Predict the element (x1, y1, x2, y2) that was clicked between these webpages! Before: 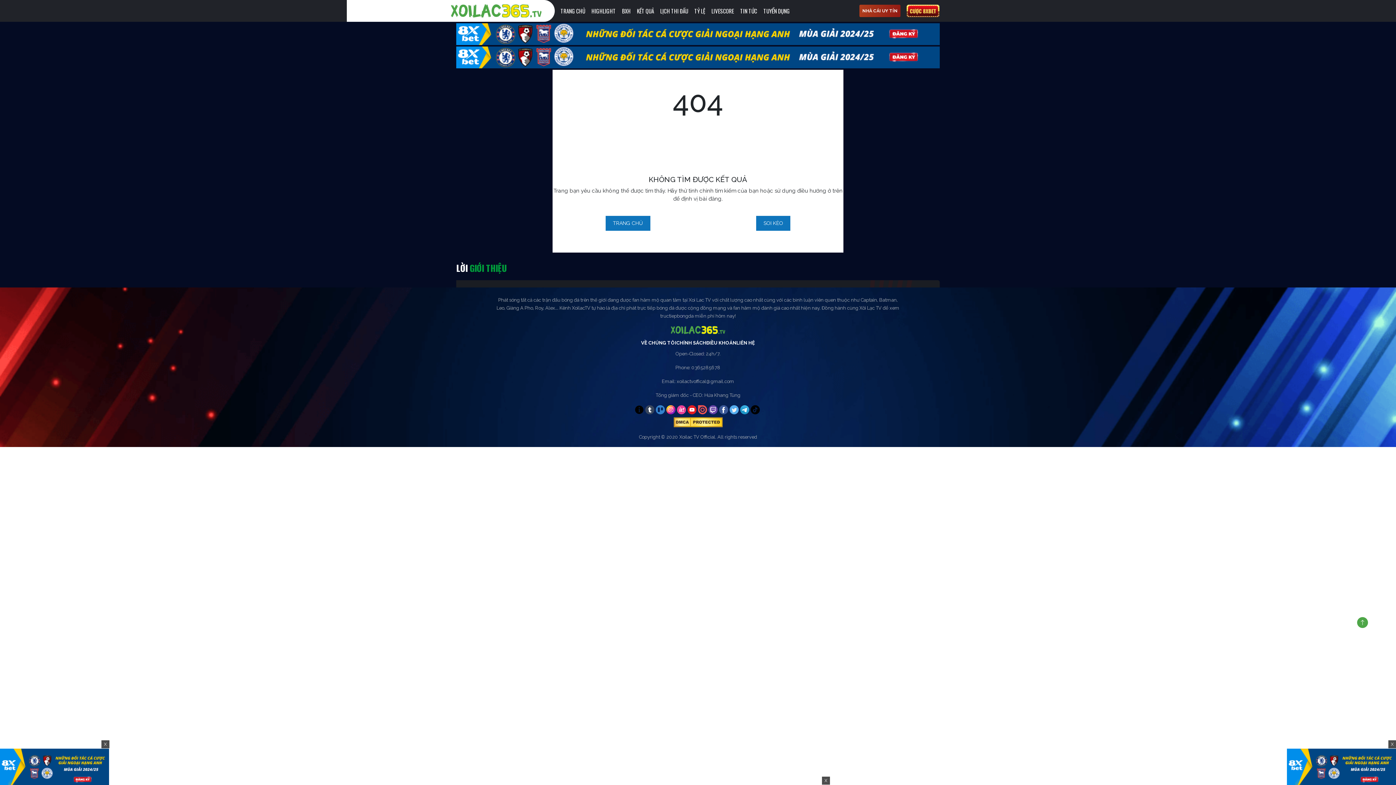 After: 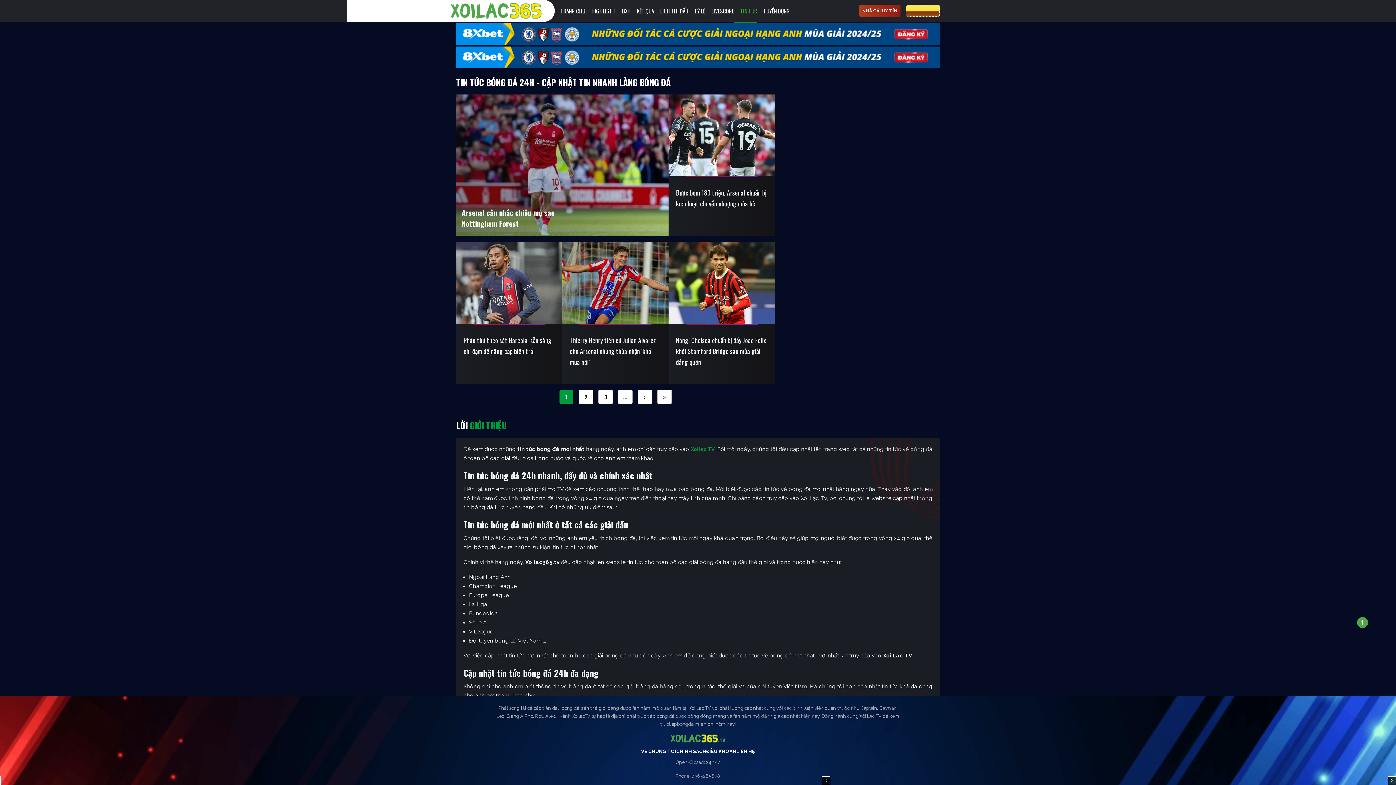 Action: label: TIN TỨC bbox: (734, 6, 757, 15)